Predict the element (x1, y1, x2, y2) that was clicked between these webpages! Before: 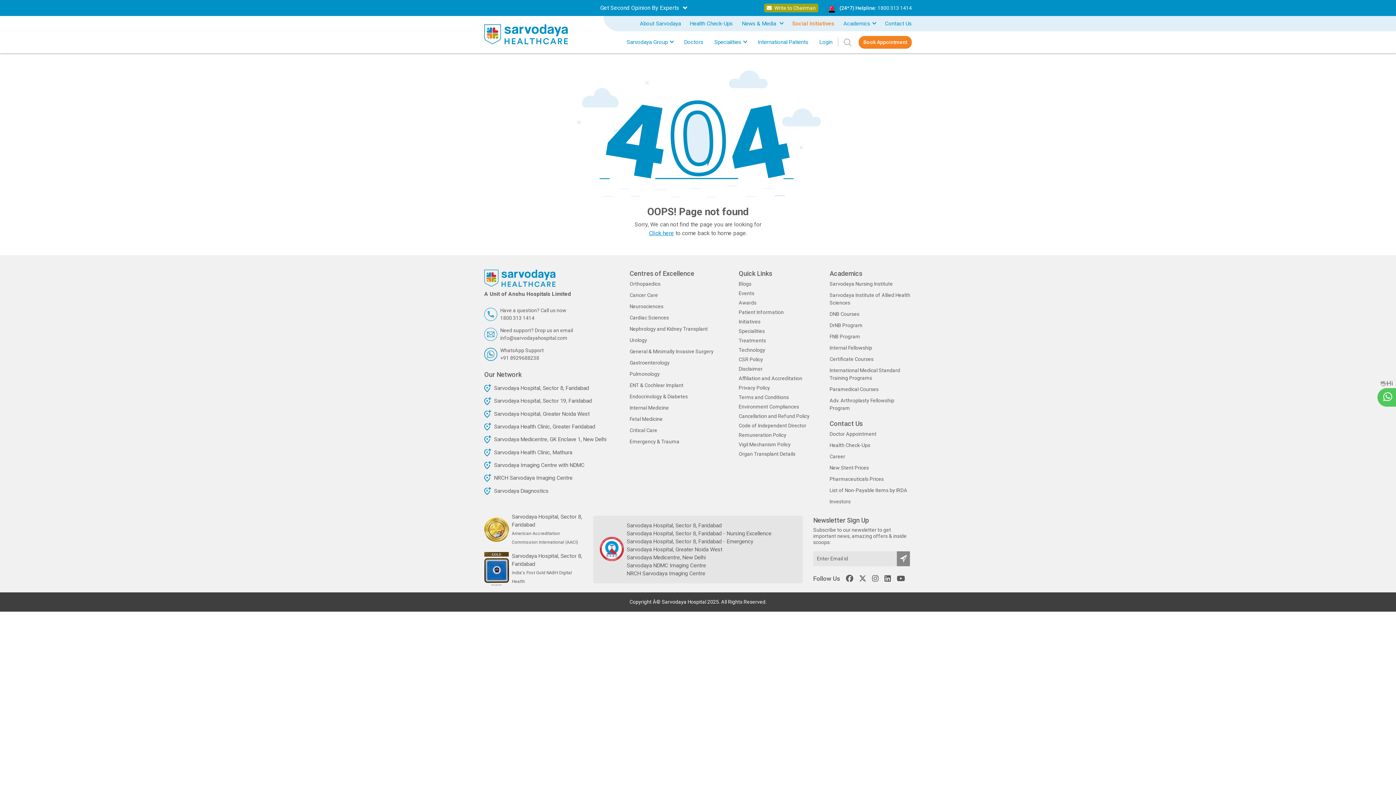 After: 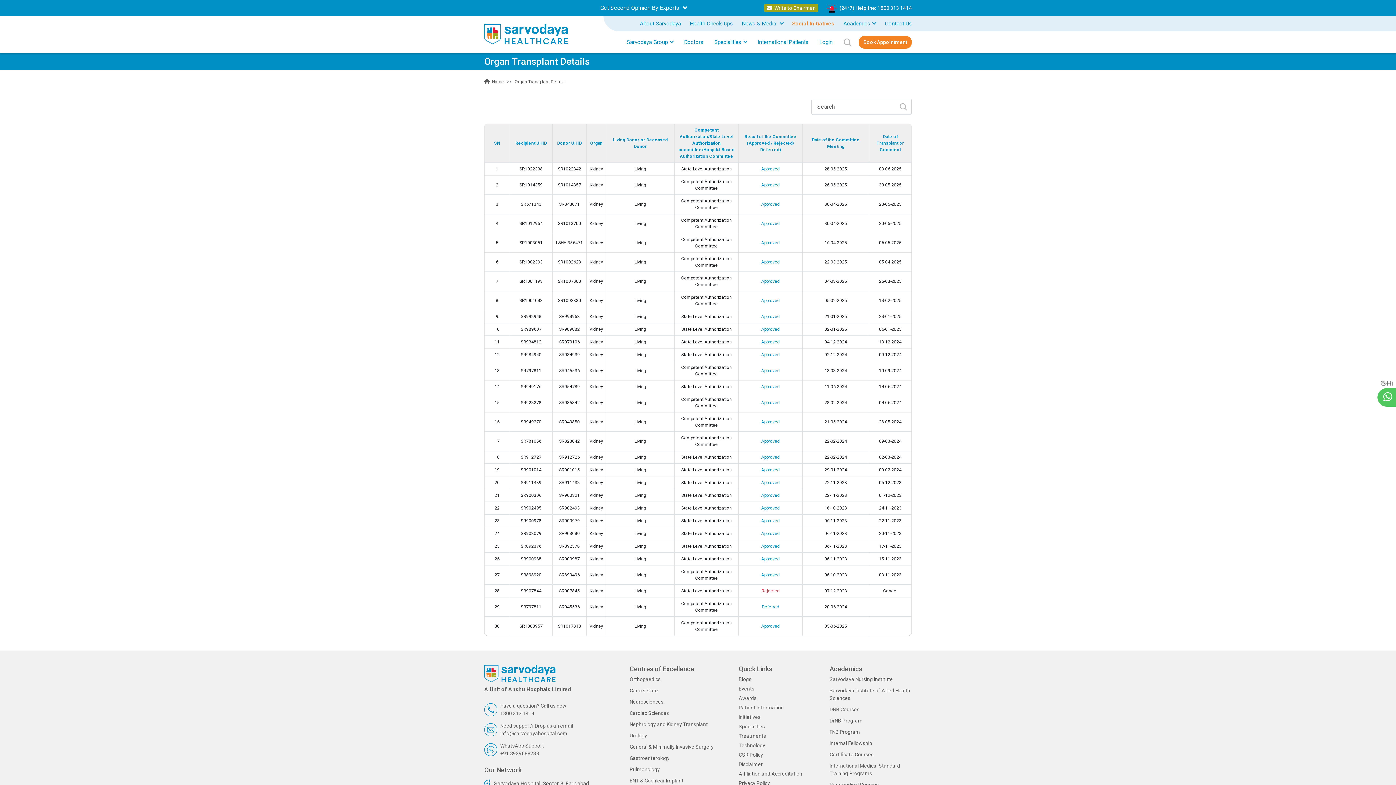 Action: bbox: (738, 451, 795, 457) label: Organ Transplant Details